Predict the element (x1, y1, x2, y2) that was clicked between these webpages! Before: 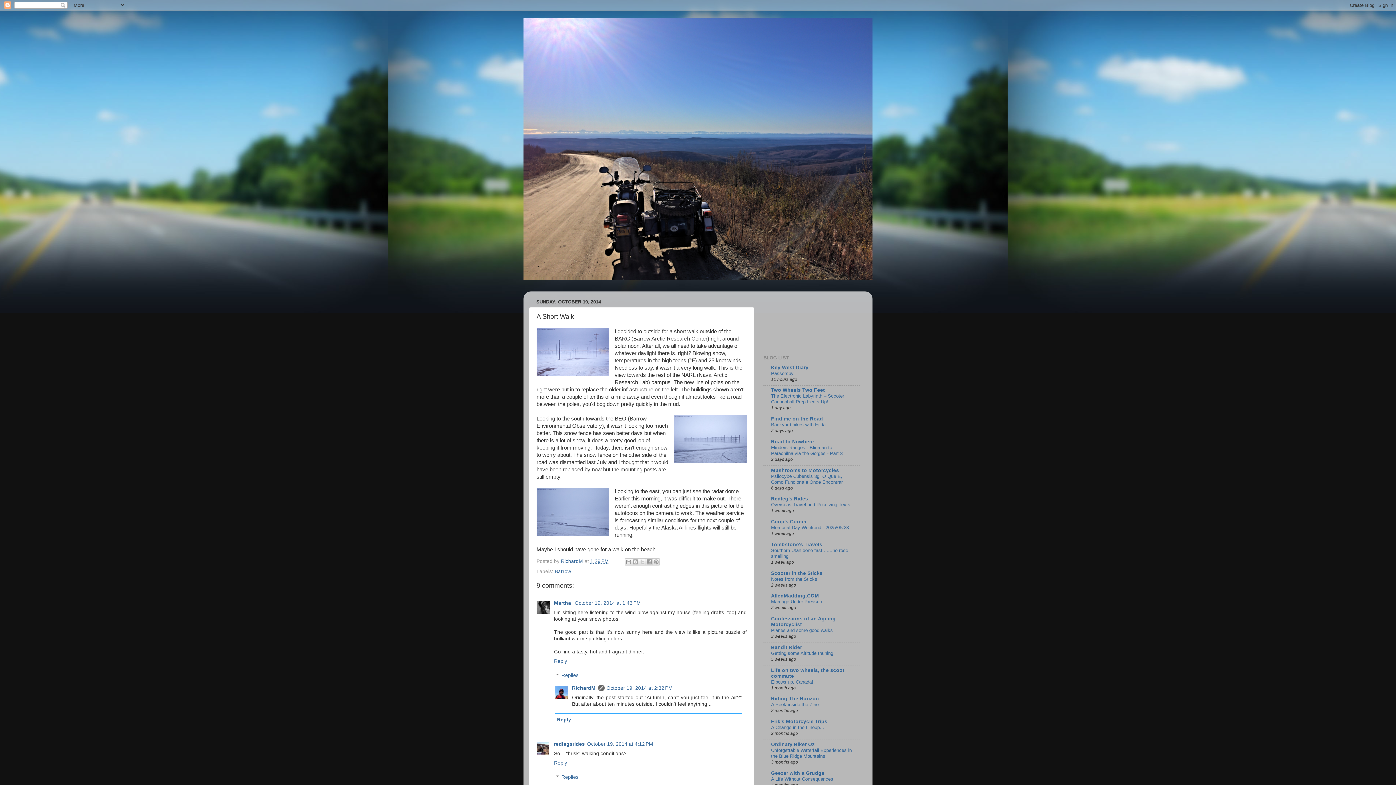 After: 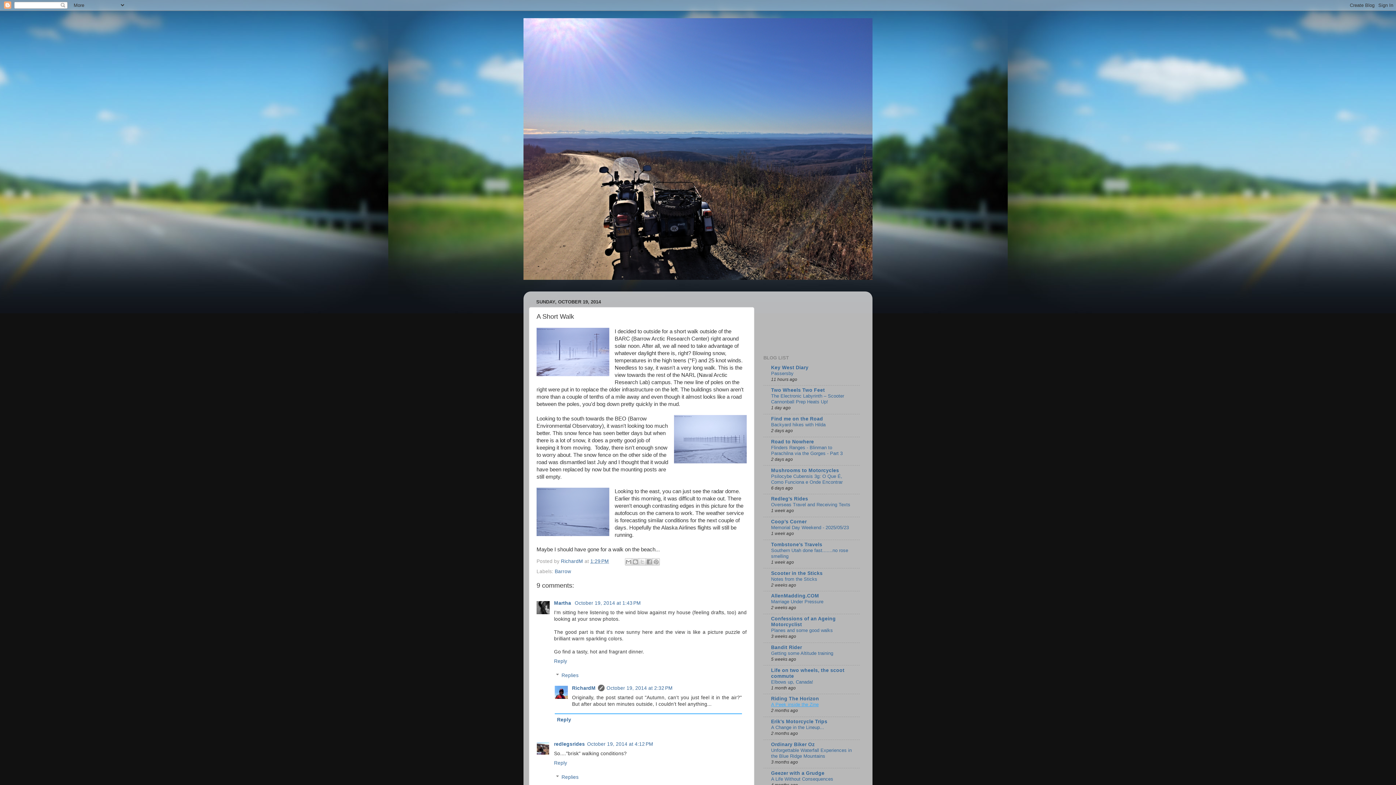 Action: label: A Peek inside the Zine bbox: (771, 702, 818, 707)